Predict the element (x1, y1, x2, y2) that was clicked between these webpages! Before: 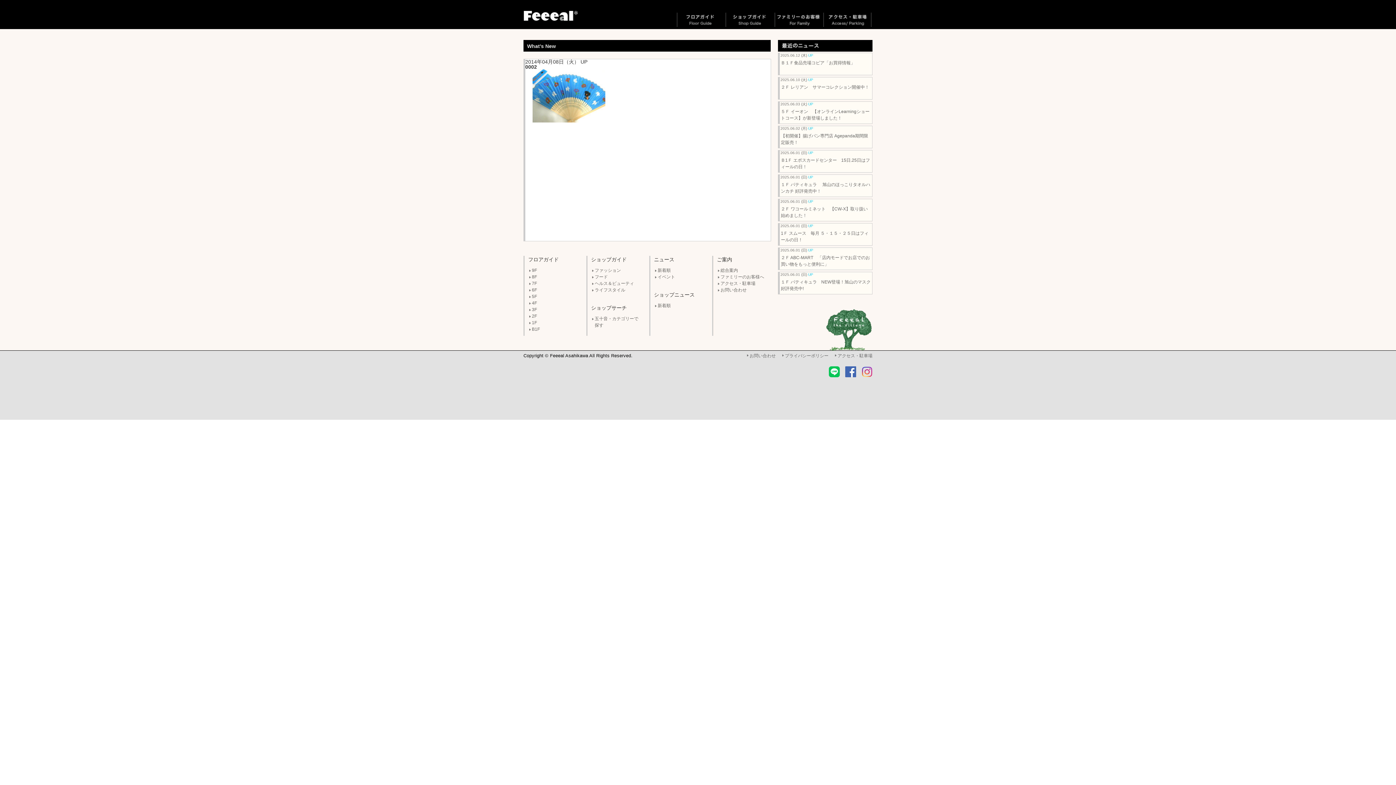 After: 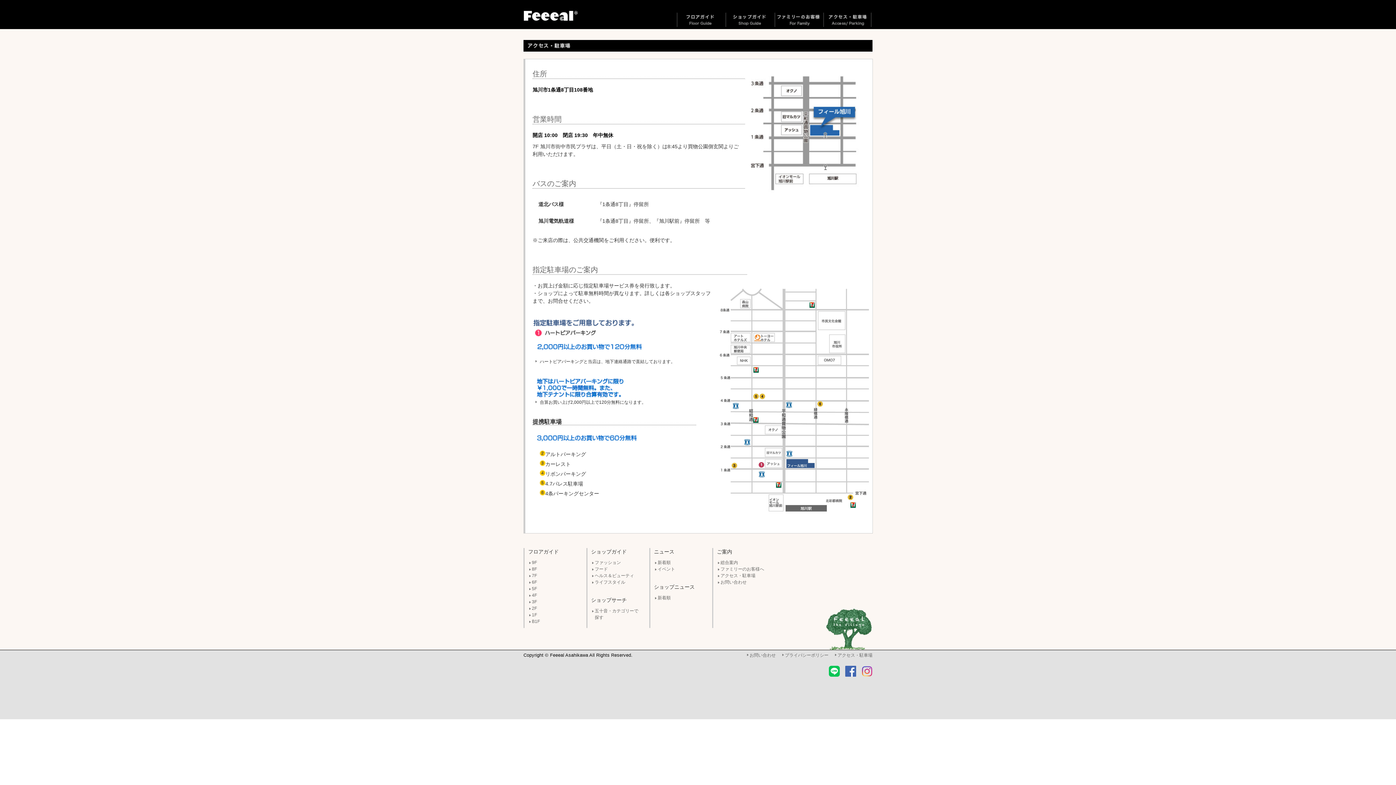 Action: label: アクセス・駐車場 bbox: (720, 281, 755, 286)